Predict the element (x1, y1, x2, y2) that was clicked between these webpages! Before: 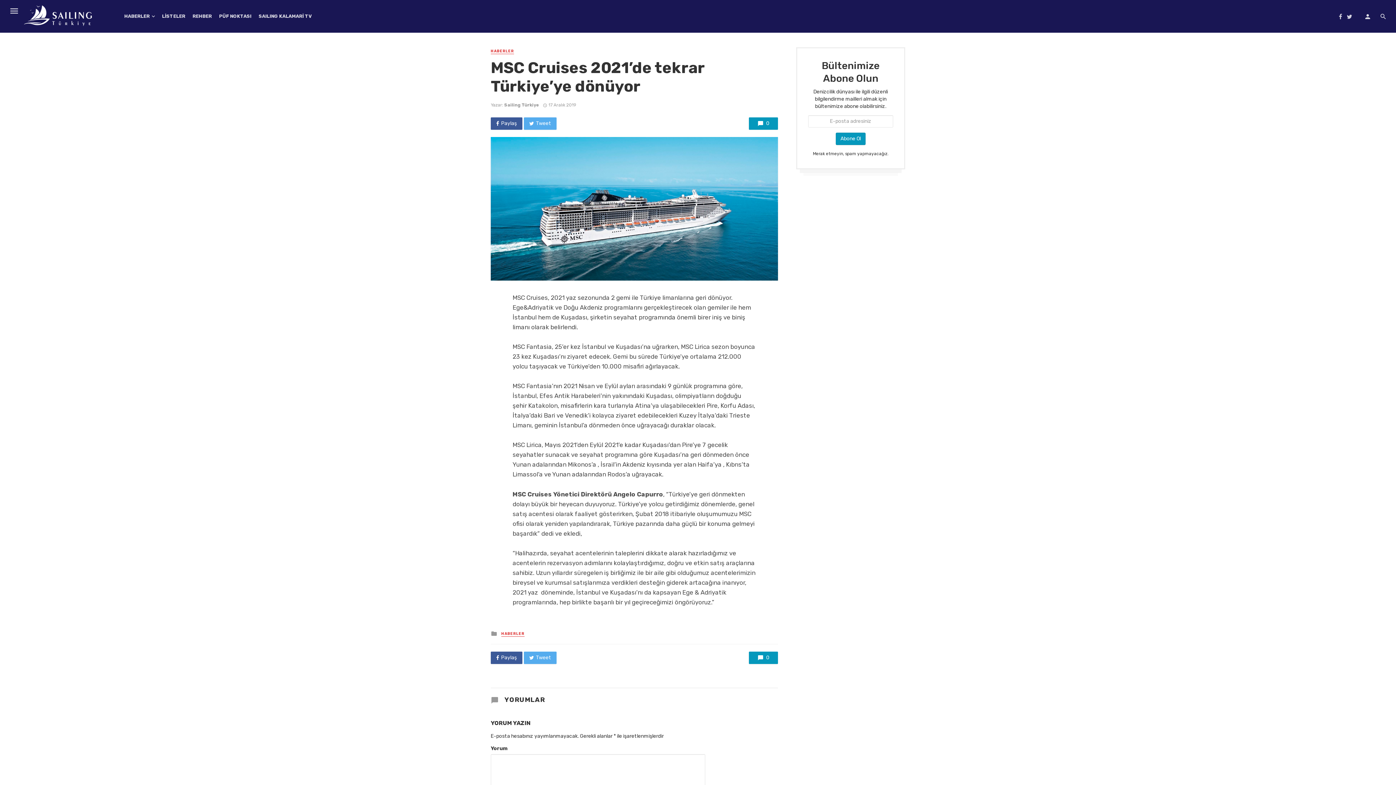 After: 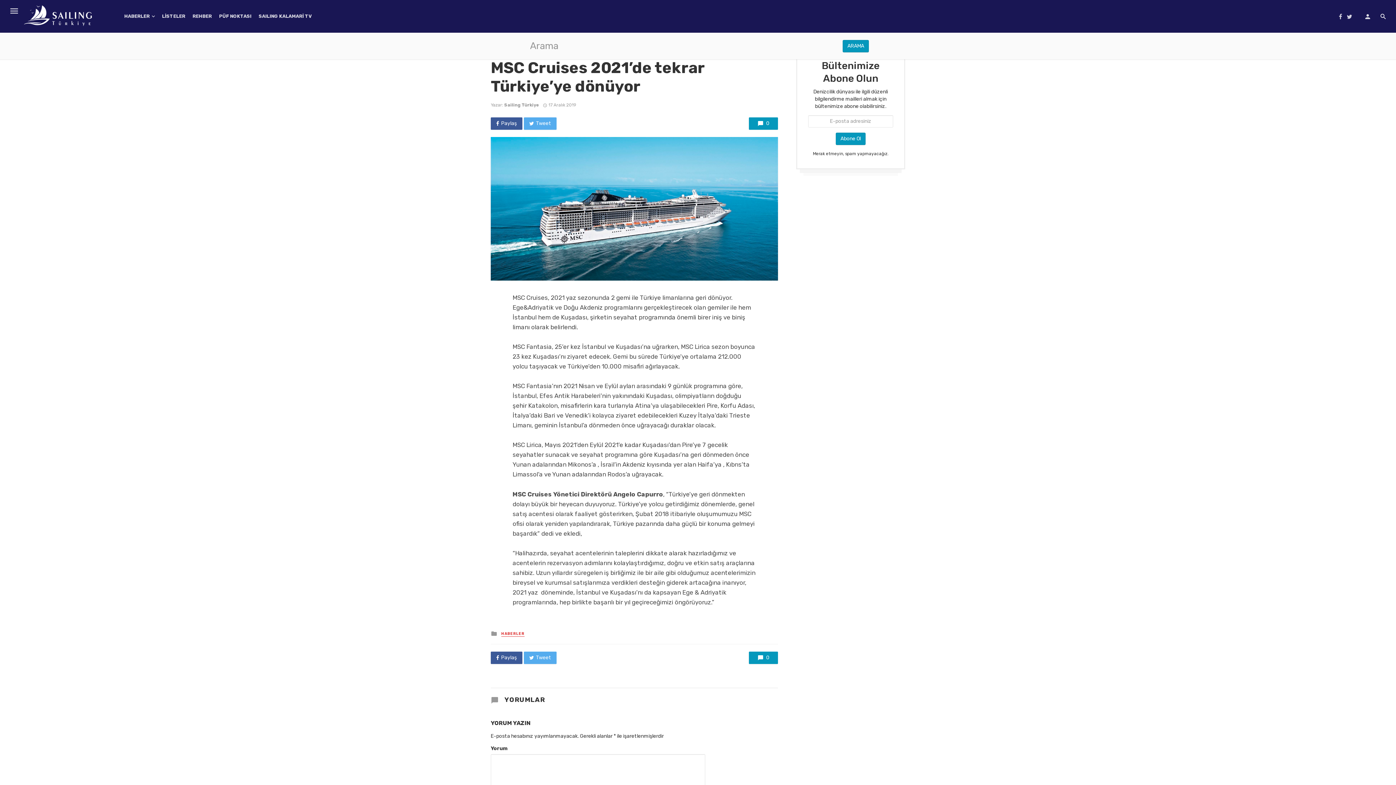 Action: bbox: (1376, 5, 1390, 27)